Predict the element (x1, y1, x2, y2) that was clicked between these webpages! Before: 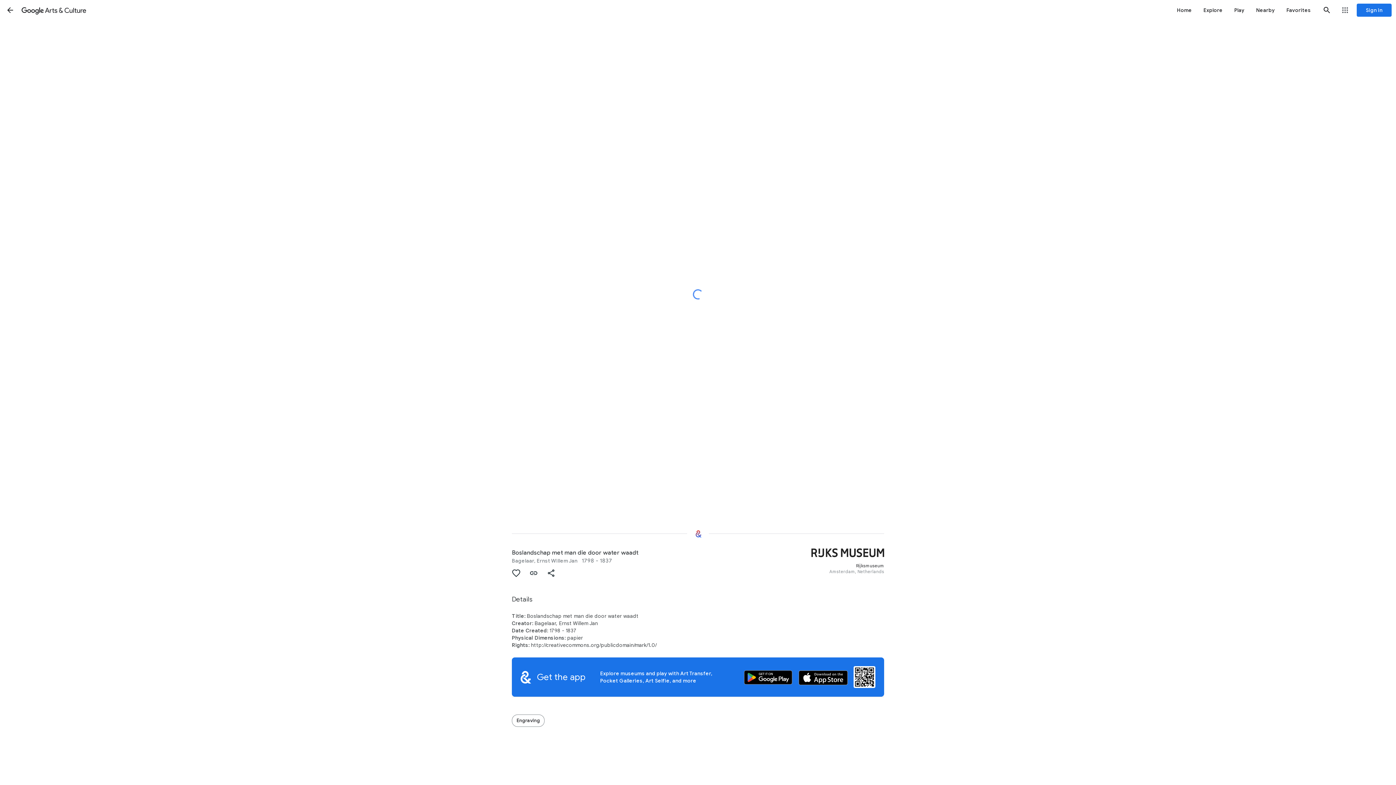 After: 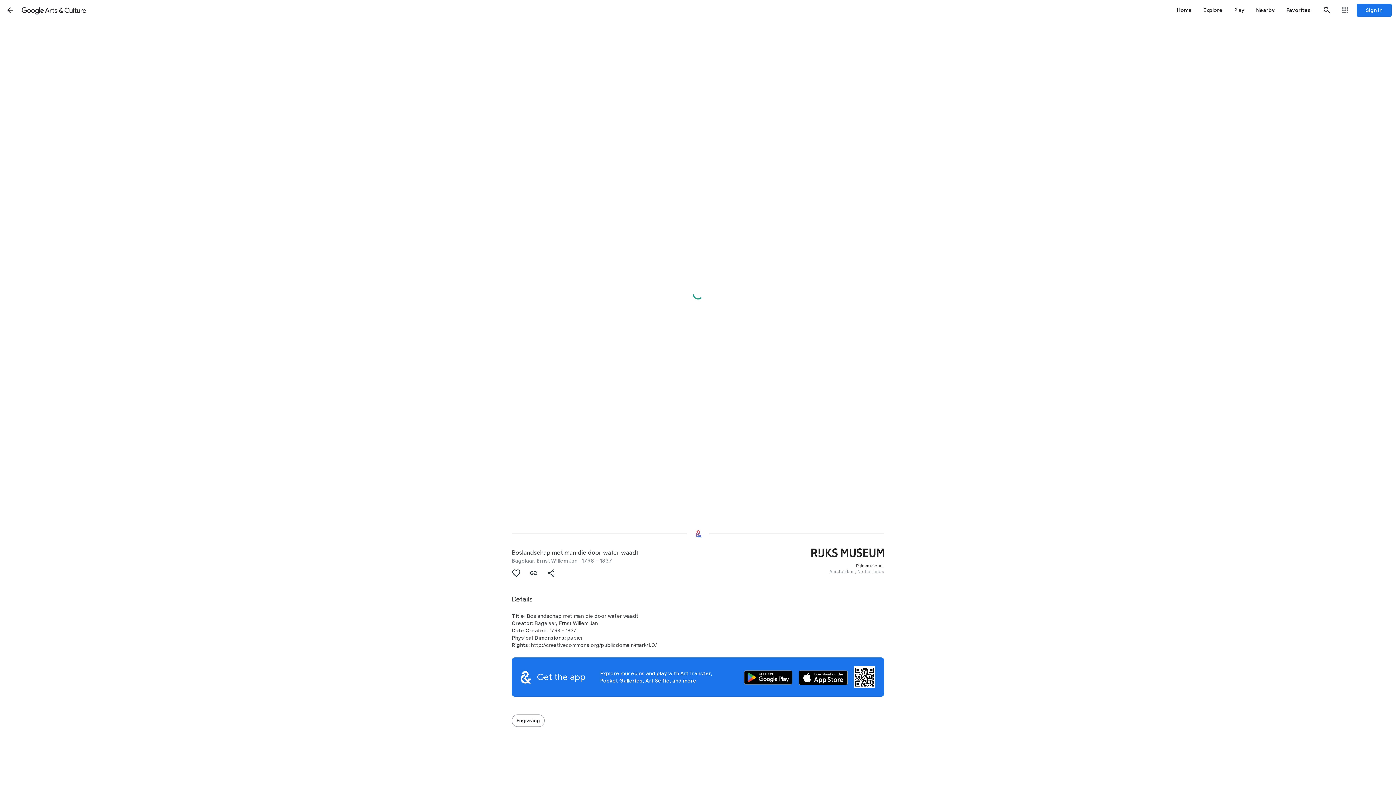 Action: bbox: (1318, 1, 1336, 18) label: Search